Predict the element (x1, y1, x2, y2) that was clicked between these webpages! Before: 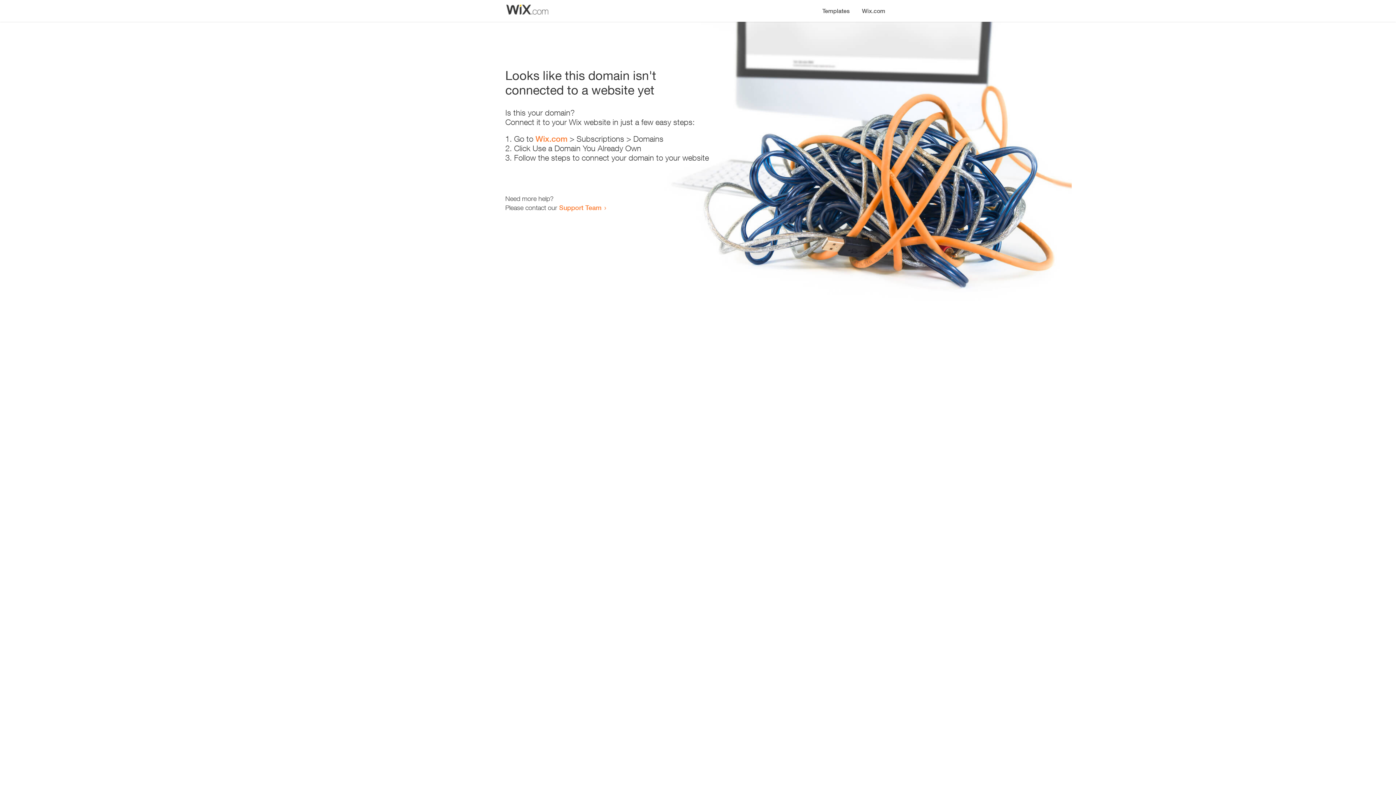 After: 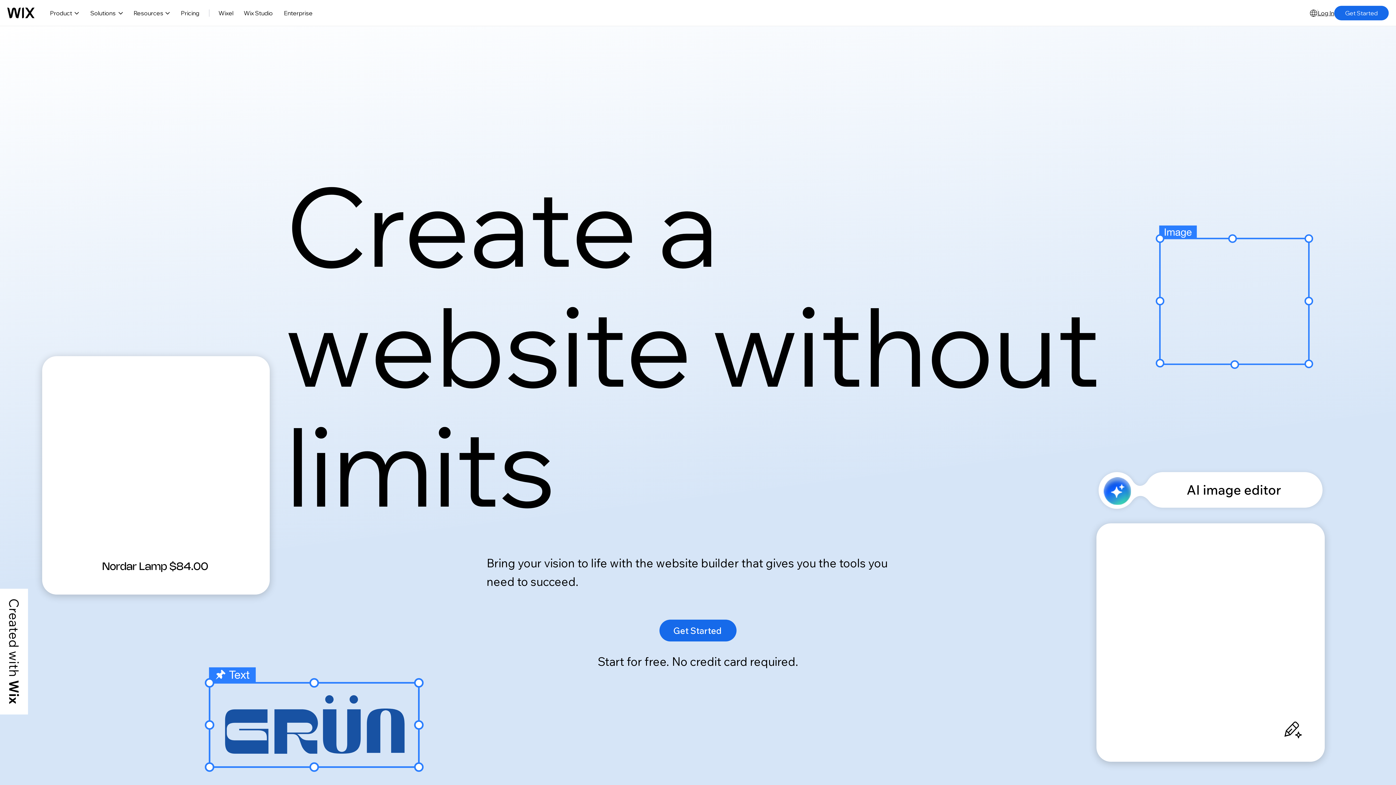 Action: bbox: (535, 134, 567, 143) label: Wix.com